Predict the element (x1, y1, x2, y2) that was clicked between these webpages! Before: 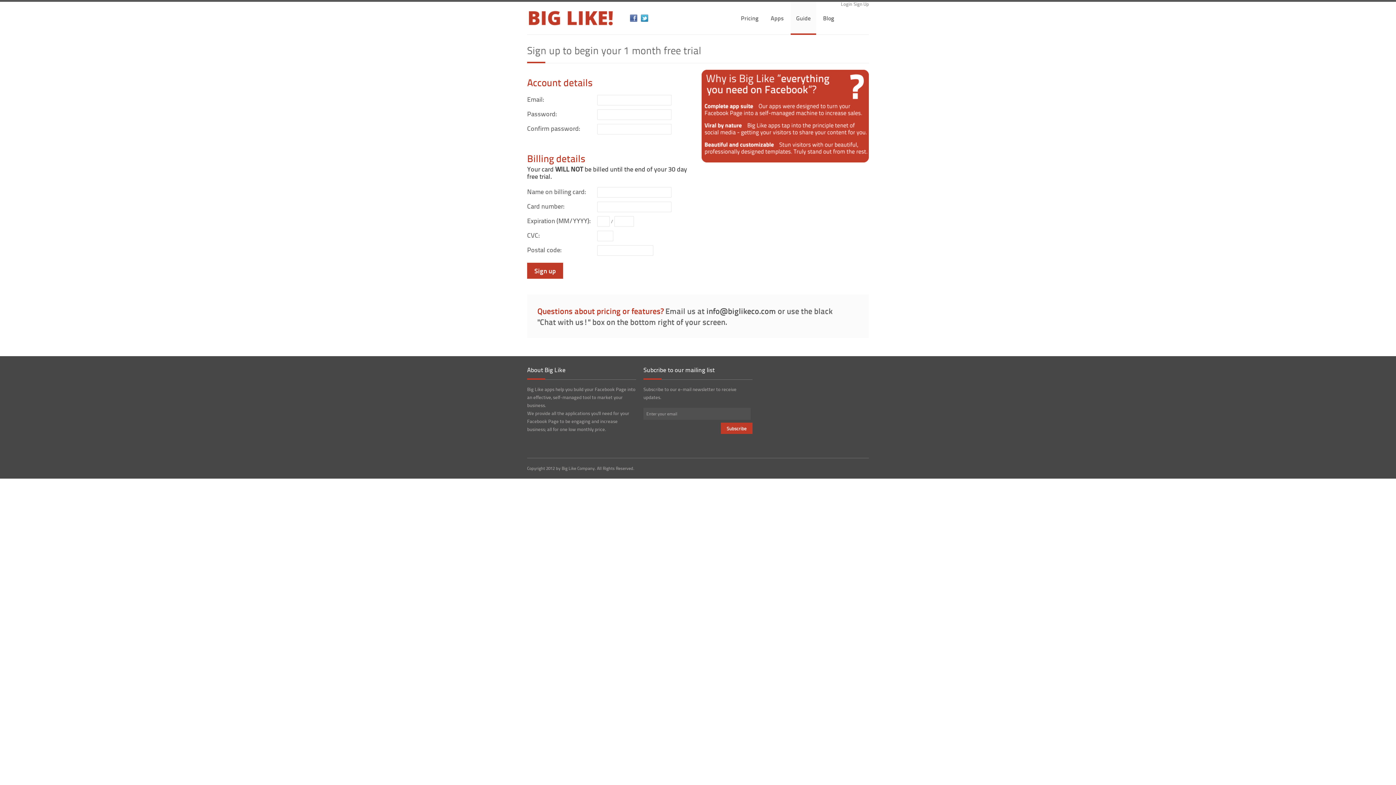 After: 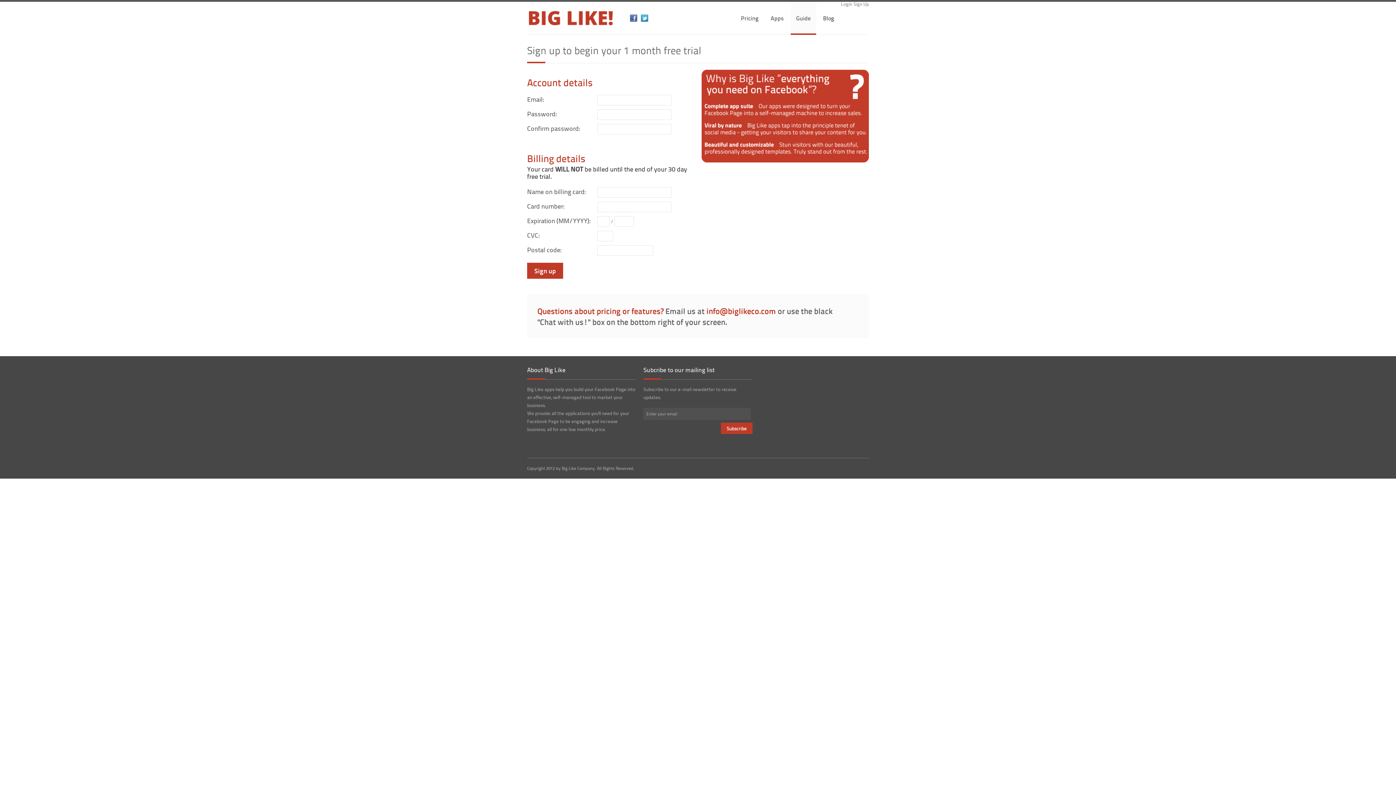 Action: bbox: (706, 305, 776, 316) label: info@biglikeco.com